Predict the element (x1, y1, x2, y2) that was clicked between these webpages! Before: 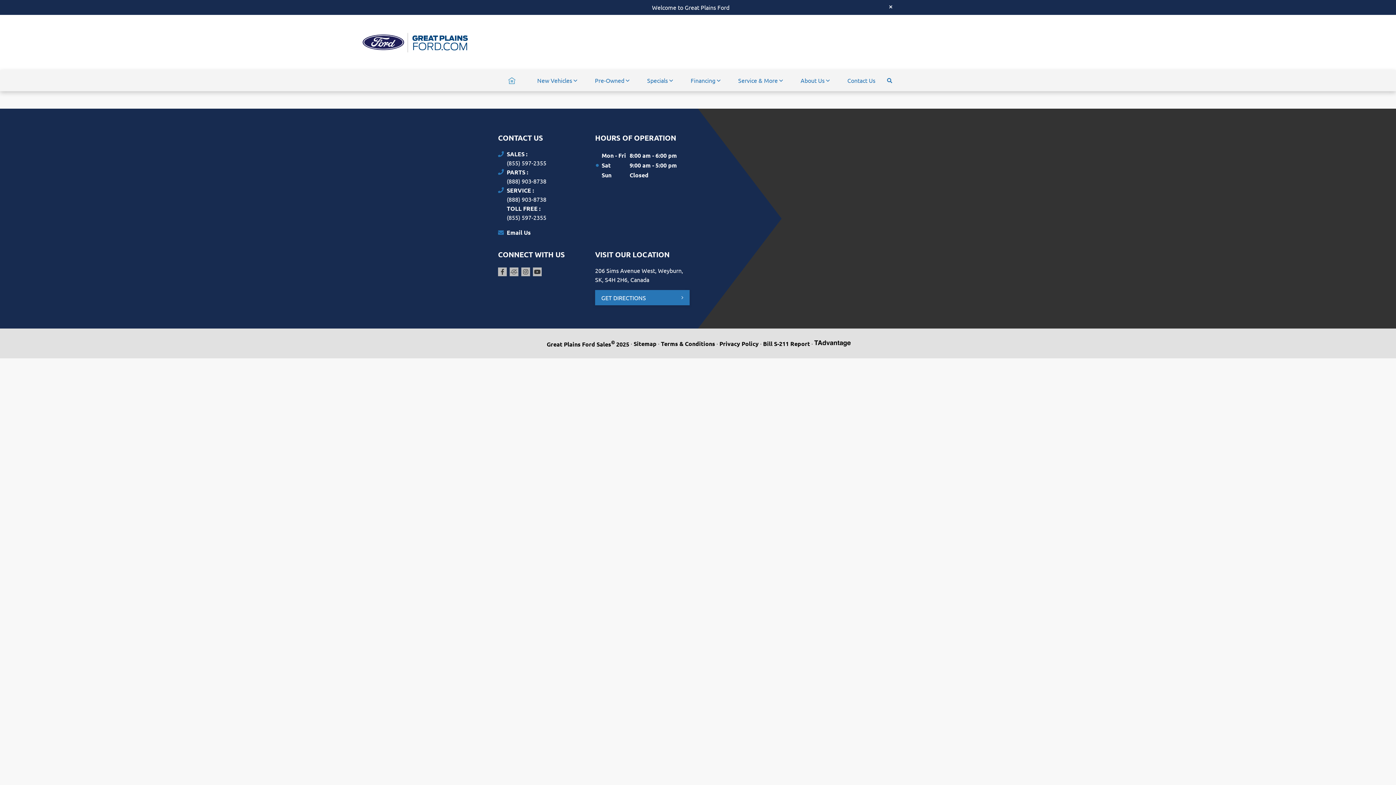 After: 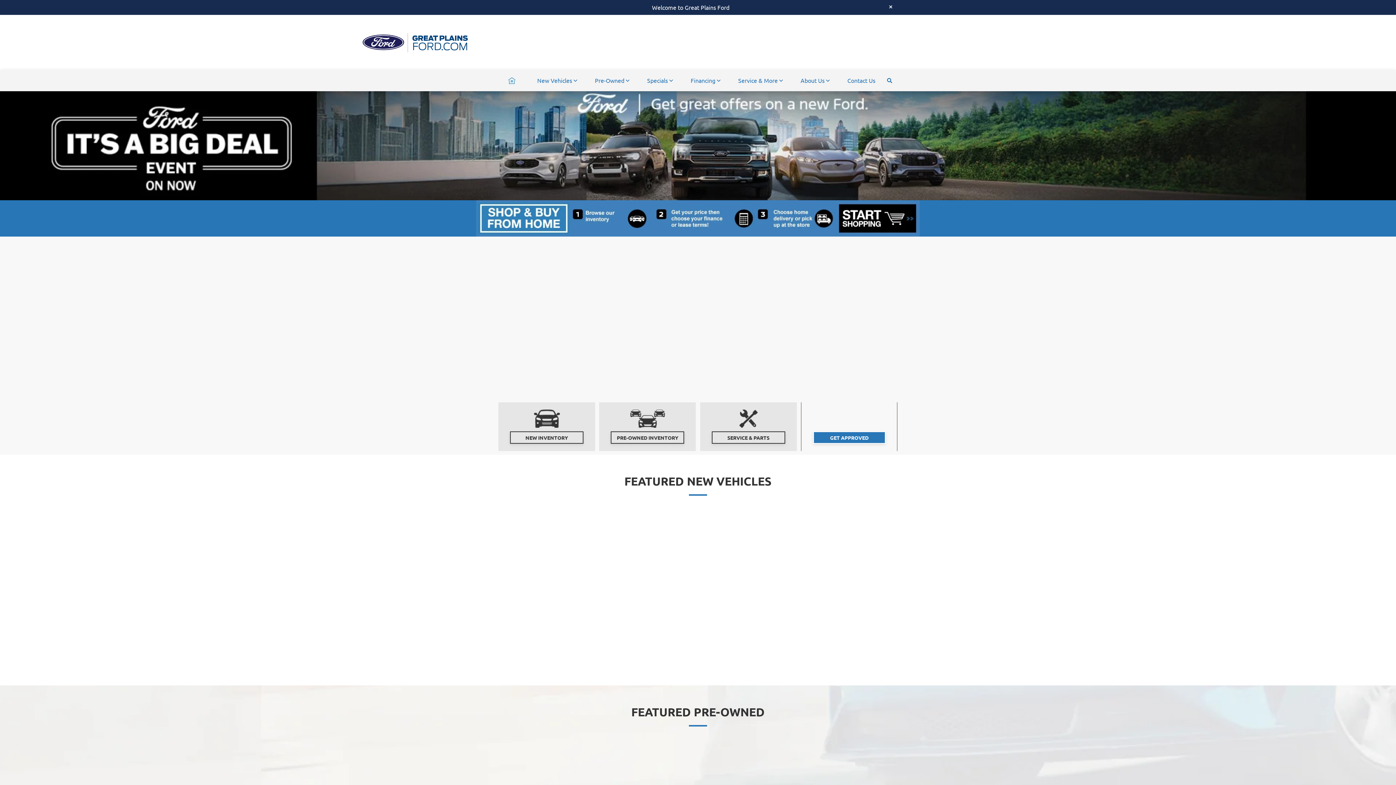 Action: label: Specials bbox: (641, 70, 678, 91)